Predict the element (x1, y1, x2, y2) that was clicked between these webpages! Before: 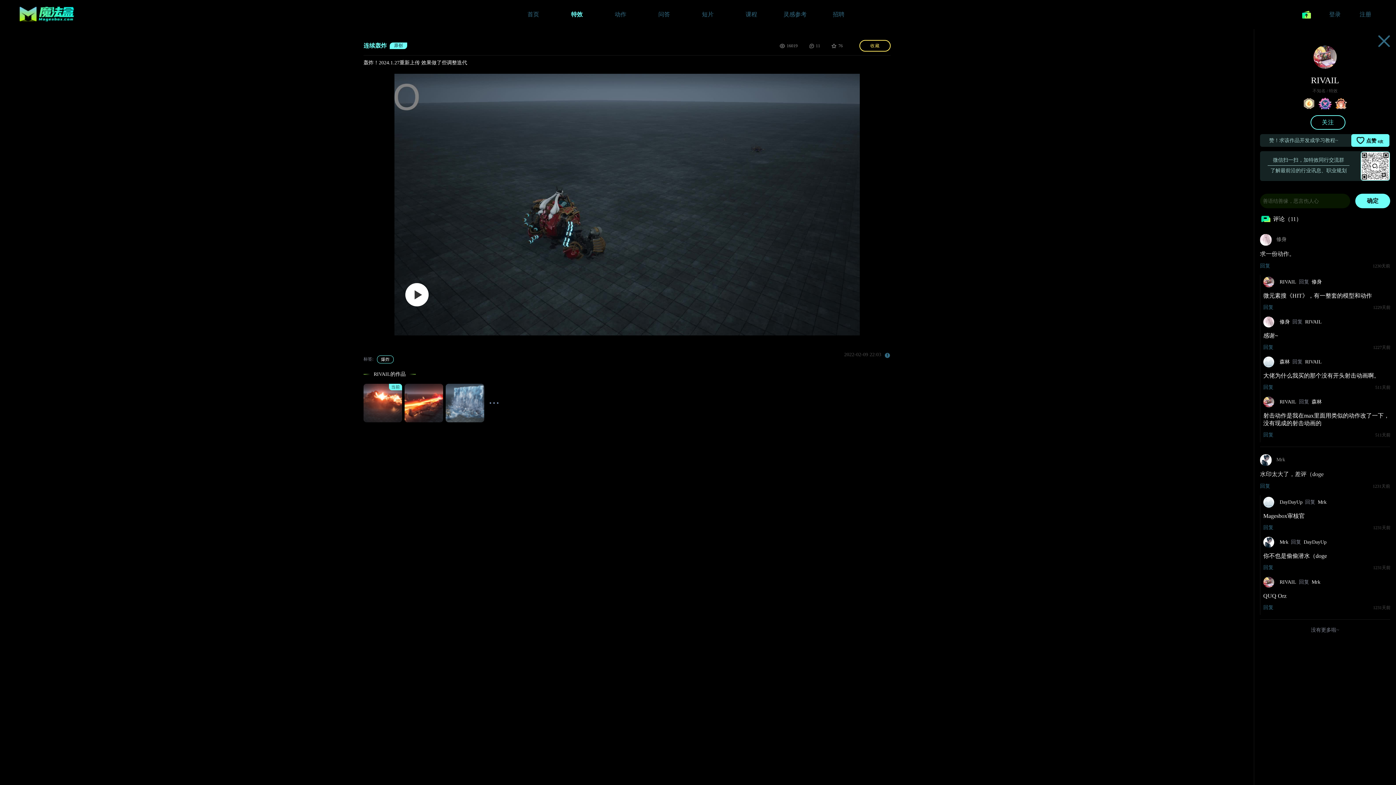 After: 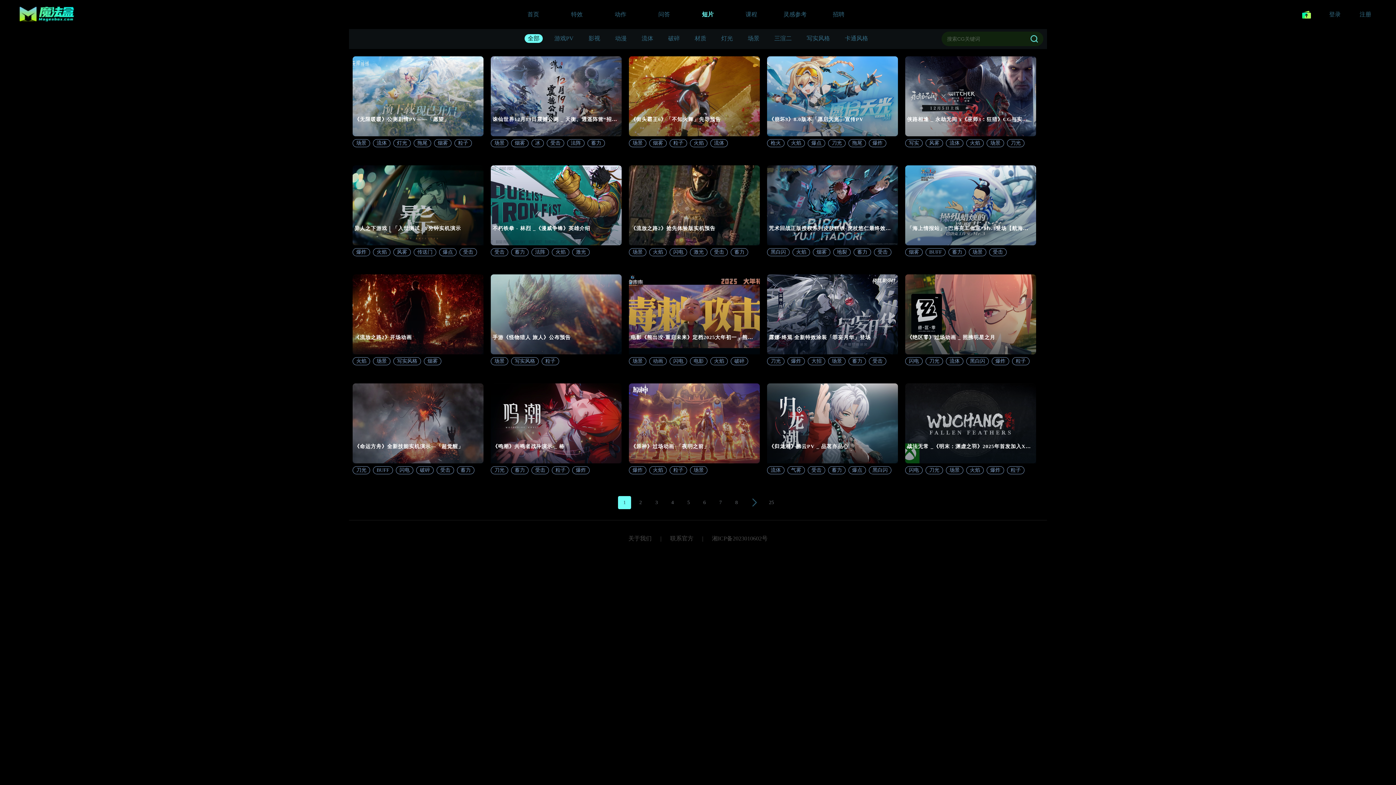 Action: label: 短片 bbox: (693, 5, 722, 23)